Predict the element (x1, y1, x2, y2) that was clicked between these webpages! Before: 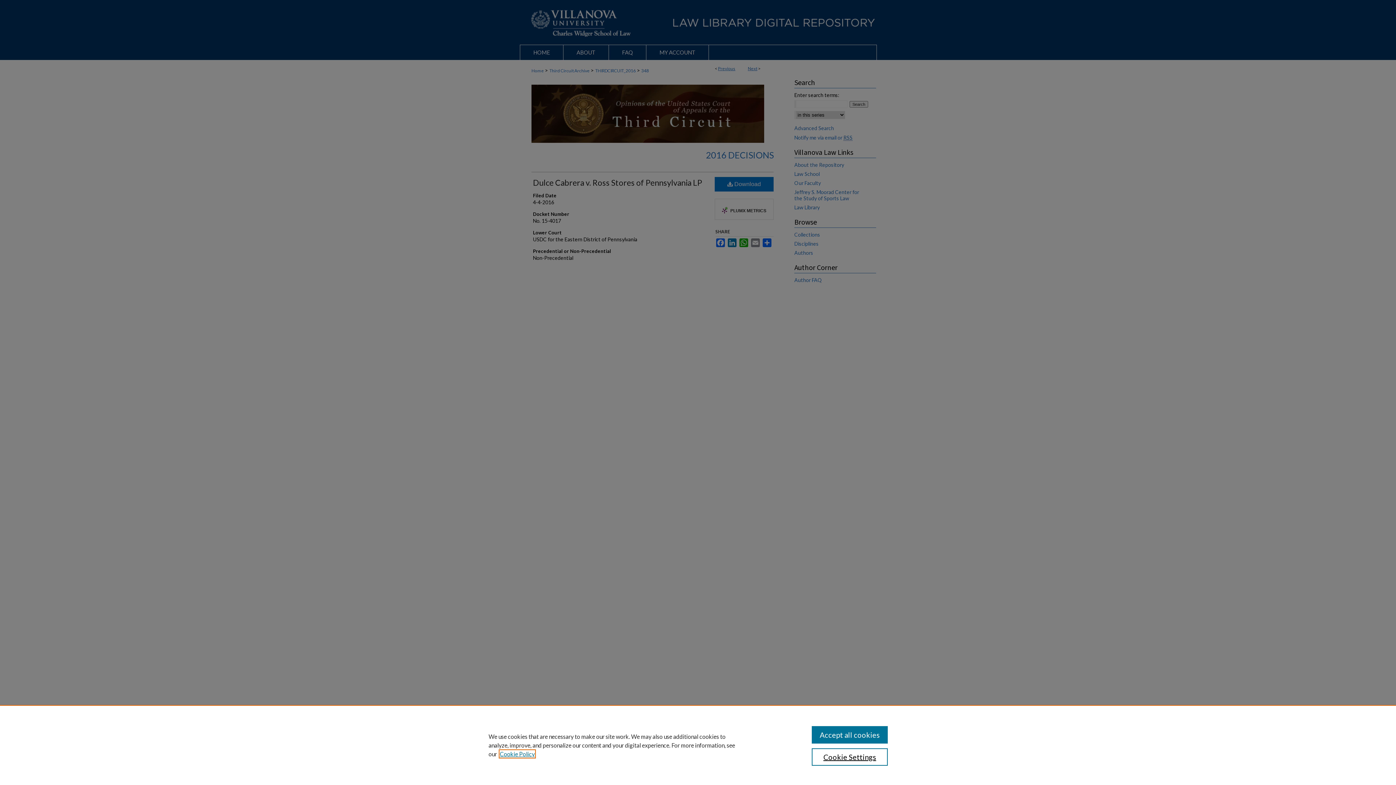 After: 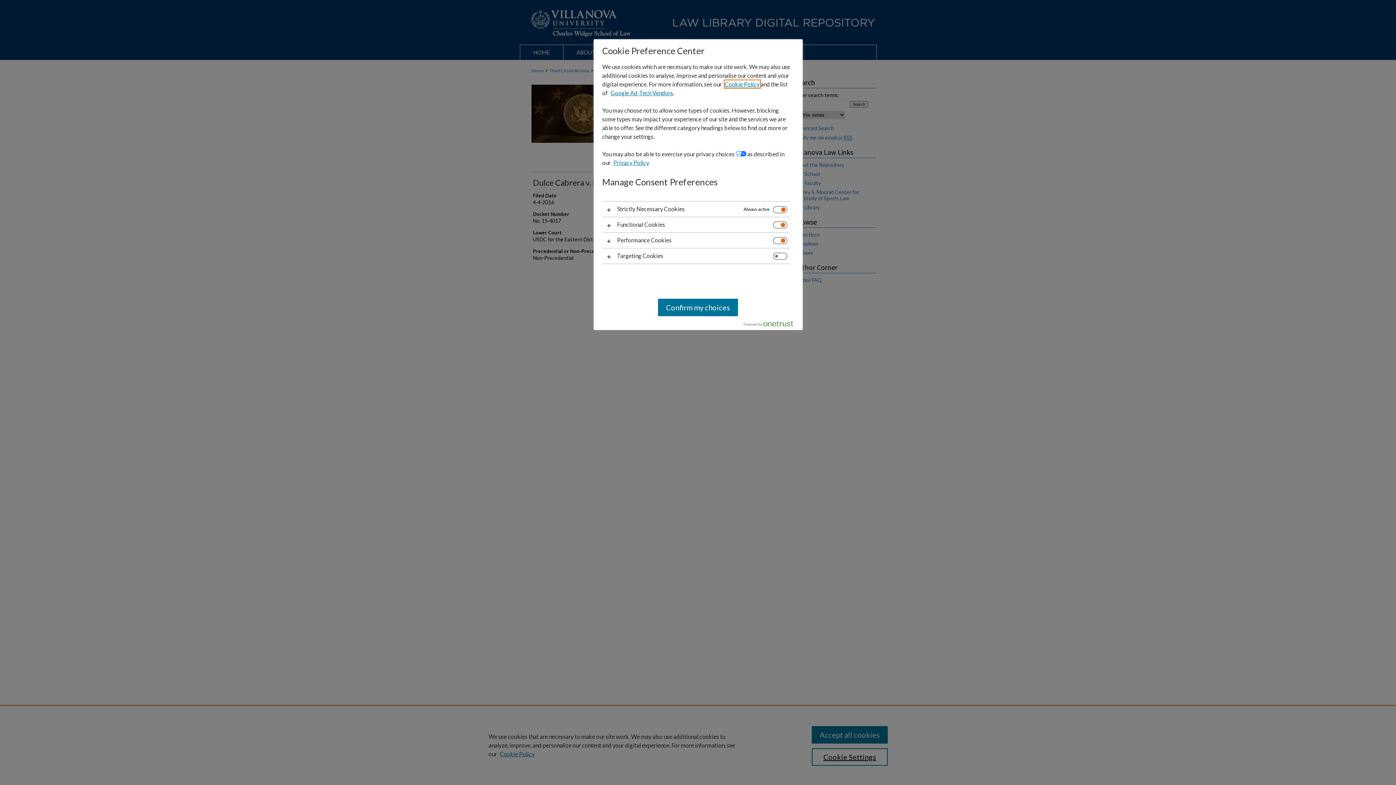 Action: bbox: (811, 748, 887, 766) label: Cookie Settings